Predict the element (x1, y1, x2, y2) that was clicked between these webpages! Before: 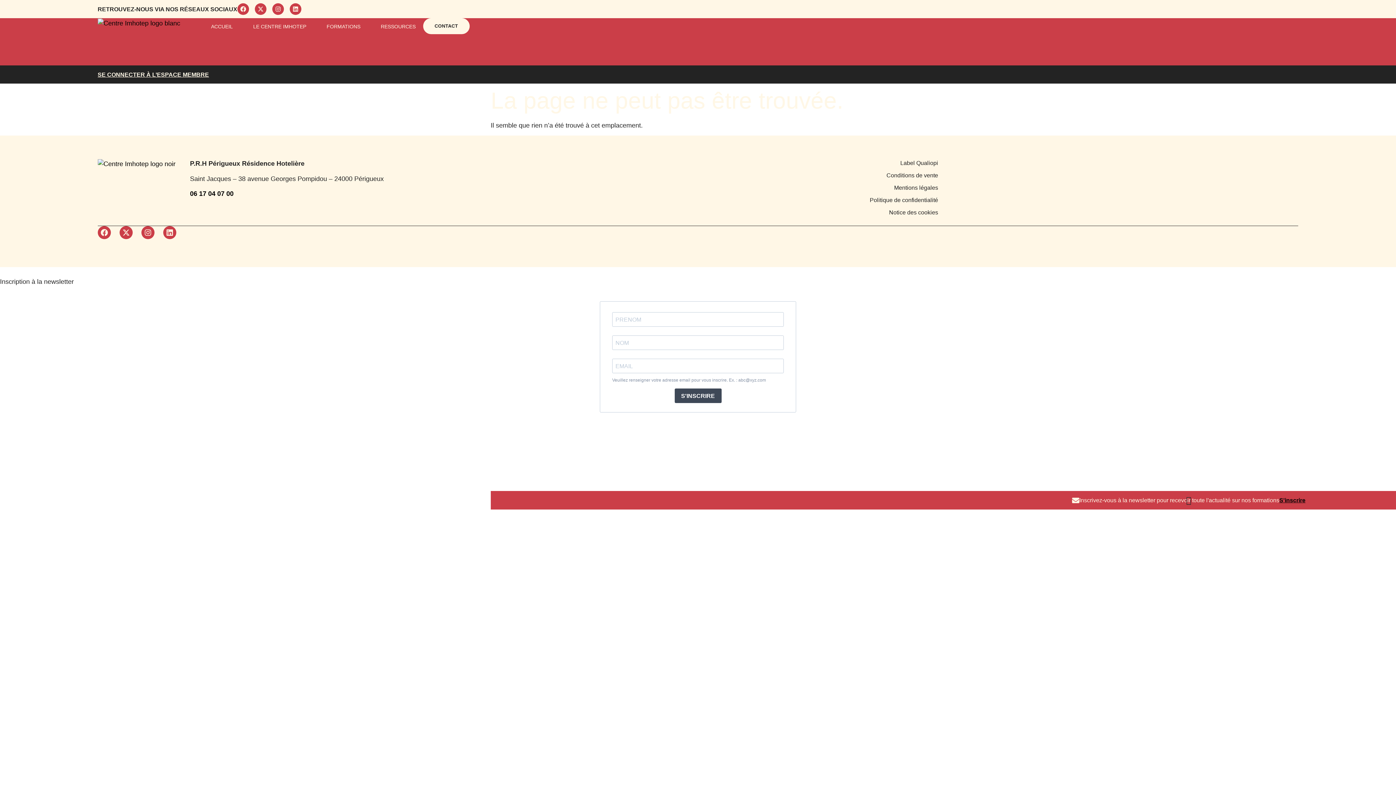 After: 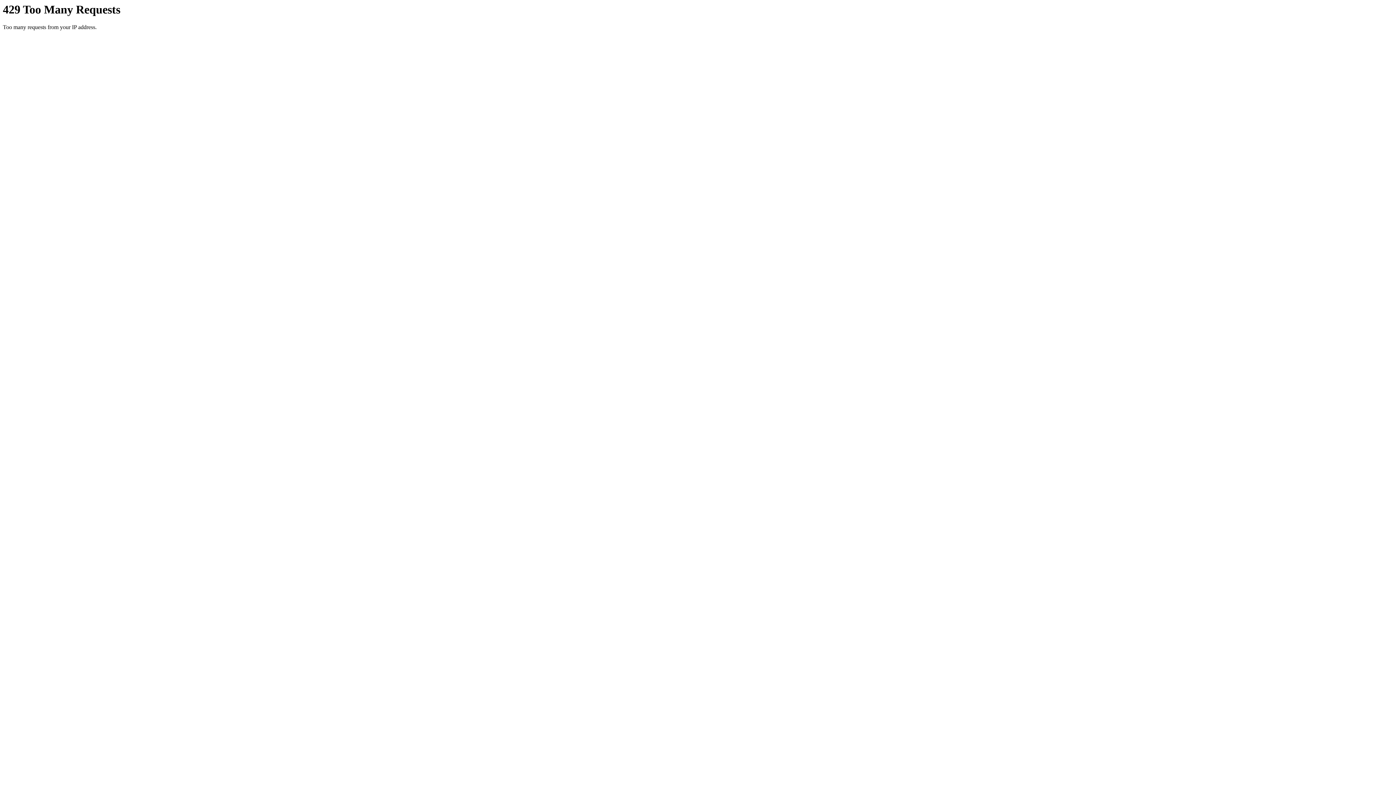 Action: label: LE CENTRE IMHOTEP bbox: (246, 18, 313, 34)